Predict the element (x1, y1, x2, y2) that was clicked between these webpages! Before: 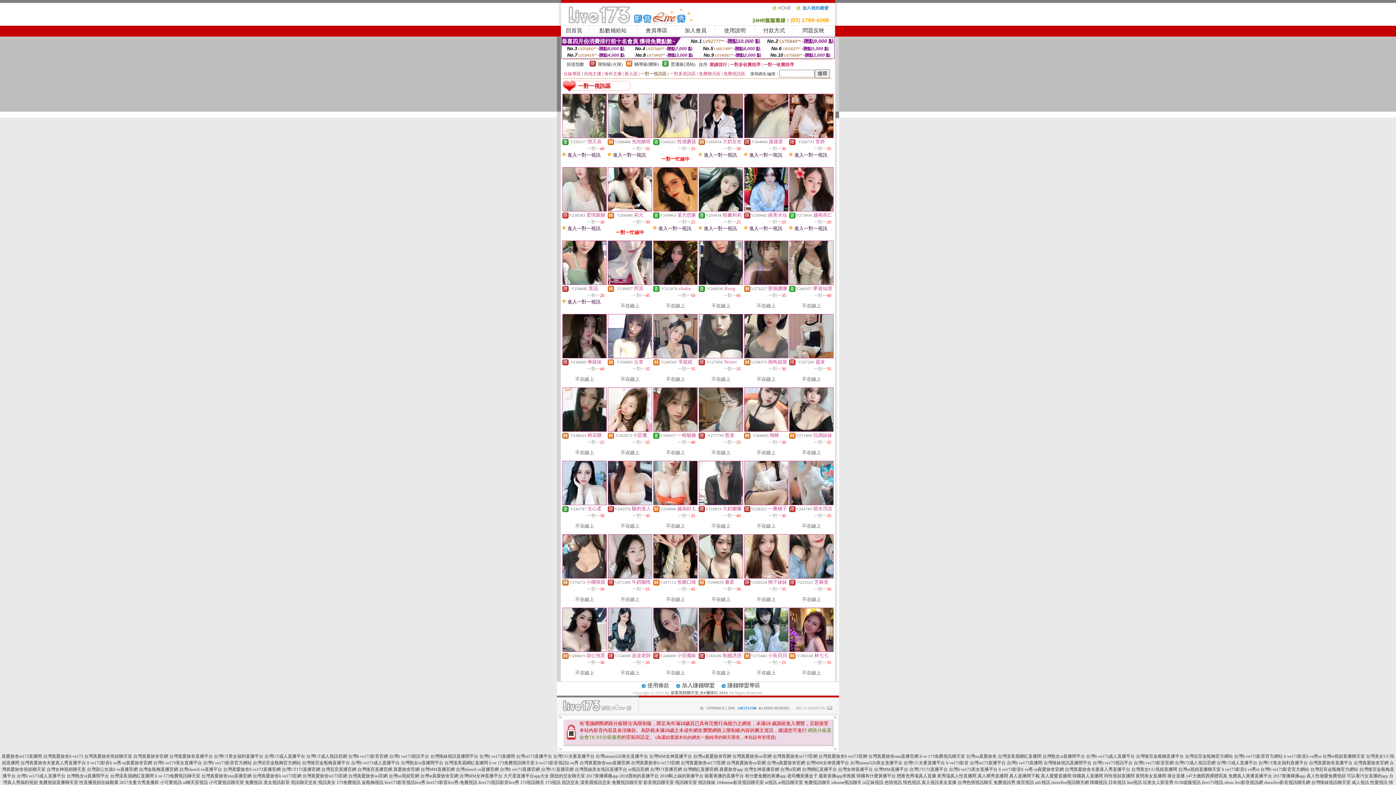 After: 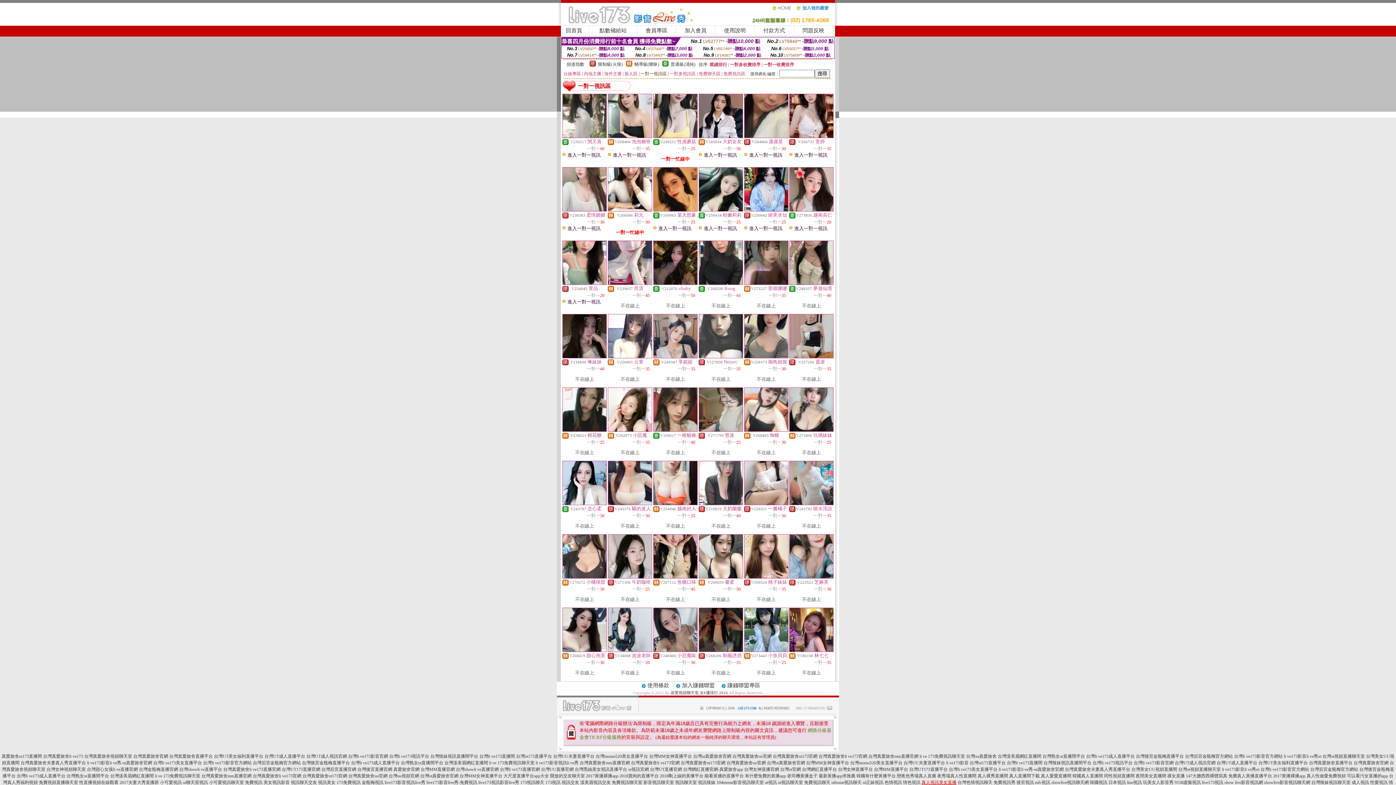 Action: label: 真人視訊美女直播 bbox: (921, 780, 956, 785)